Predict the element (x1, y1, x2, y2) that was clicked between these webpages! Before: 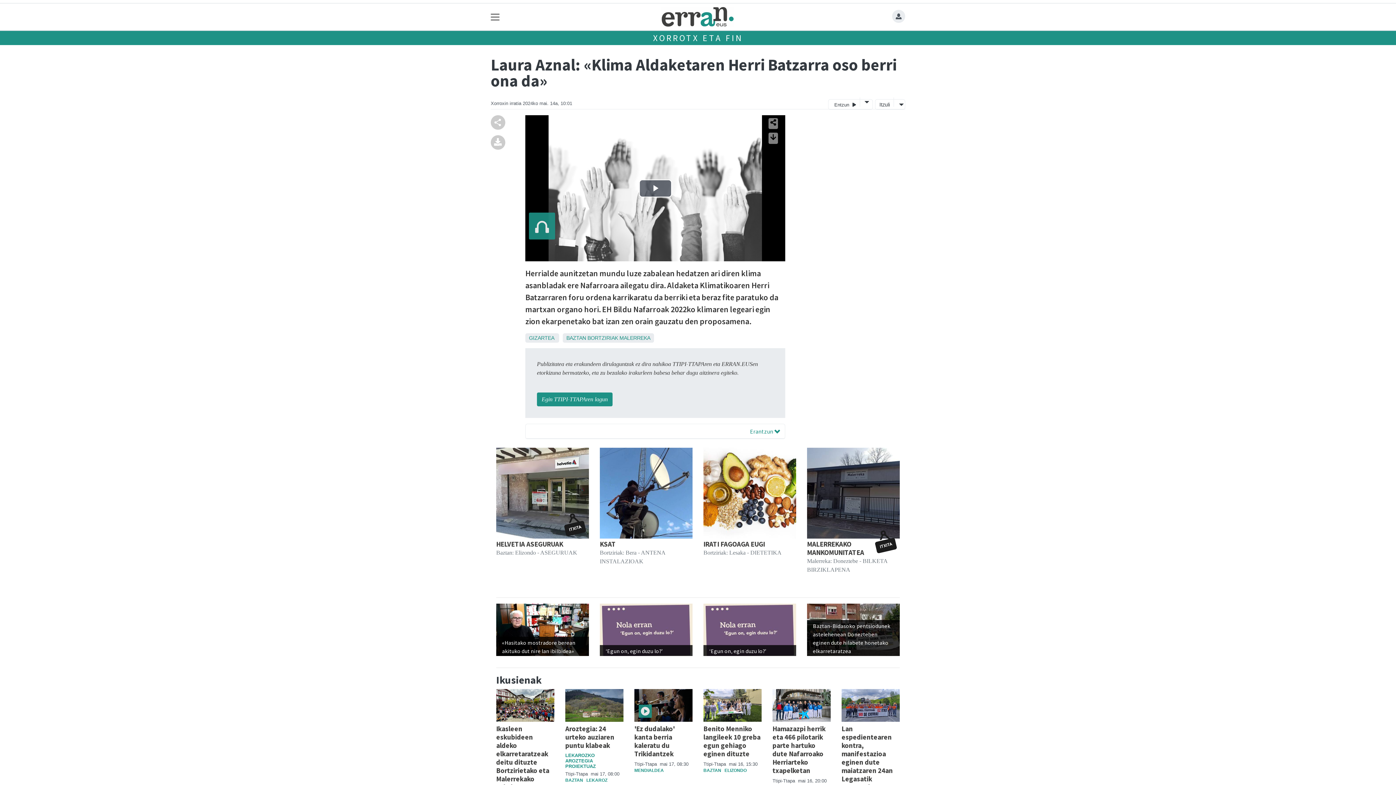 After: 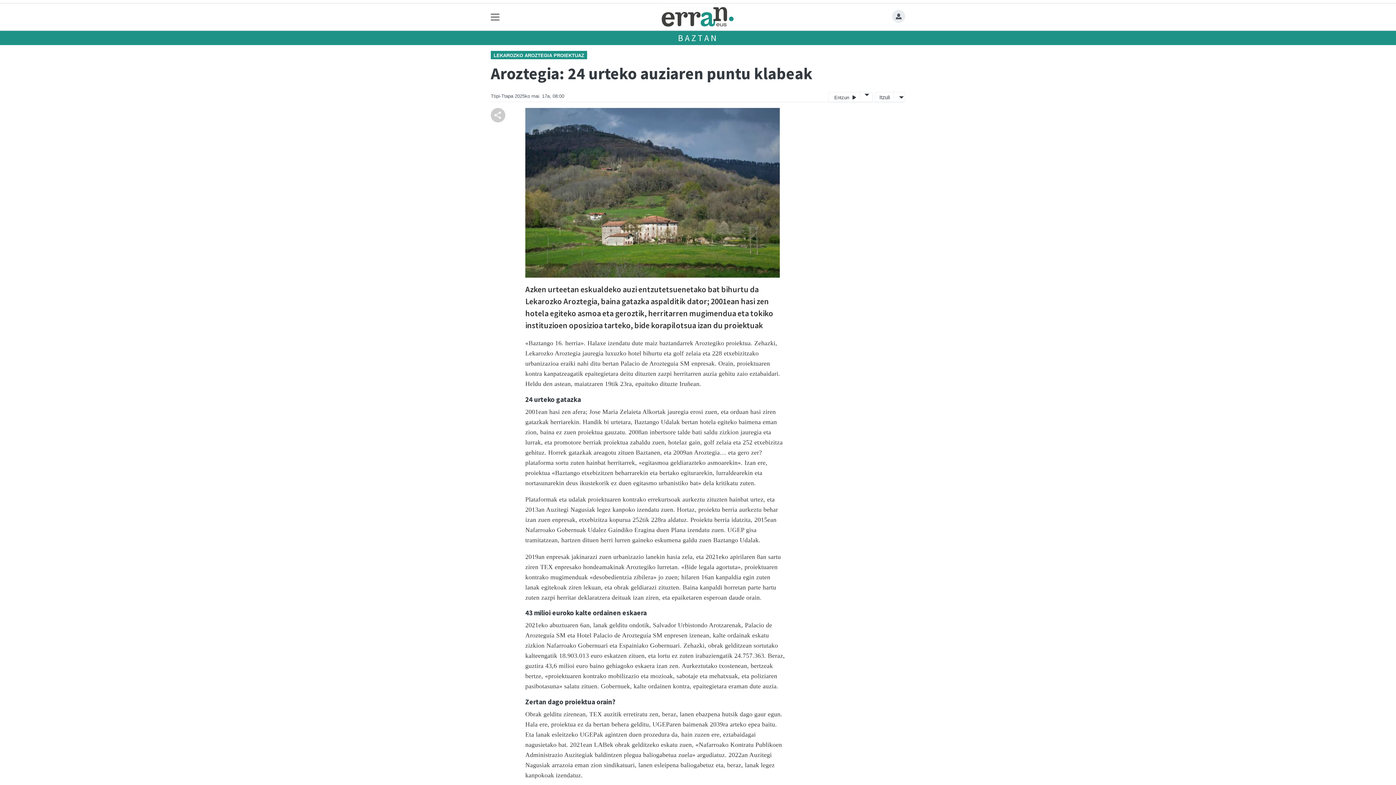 Action: bbox: (565, 724, 614, 750) label: Aroztegia: 24 urteko auziaren puntu klabeak